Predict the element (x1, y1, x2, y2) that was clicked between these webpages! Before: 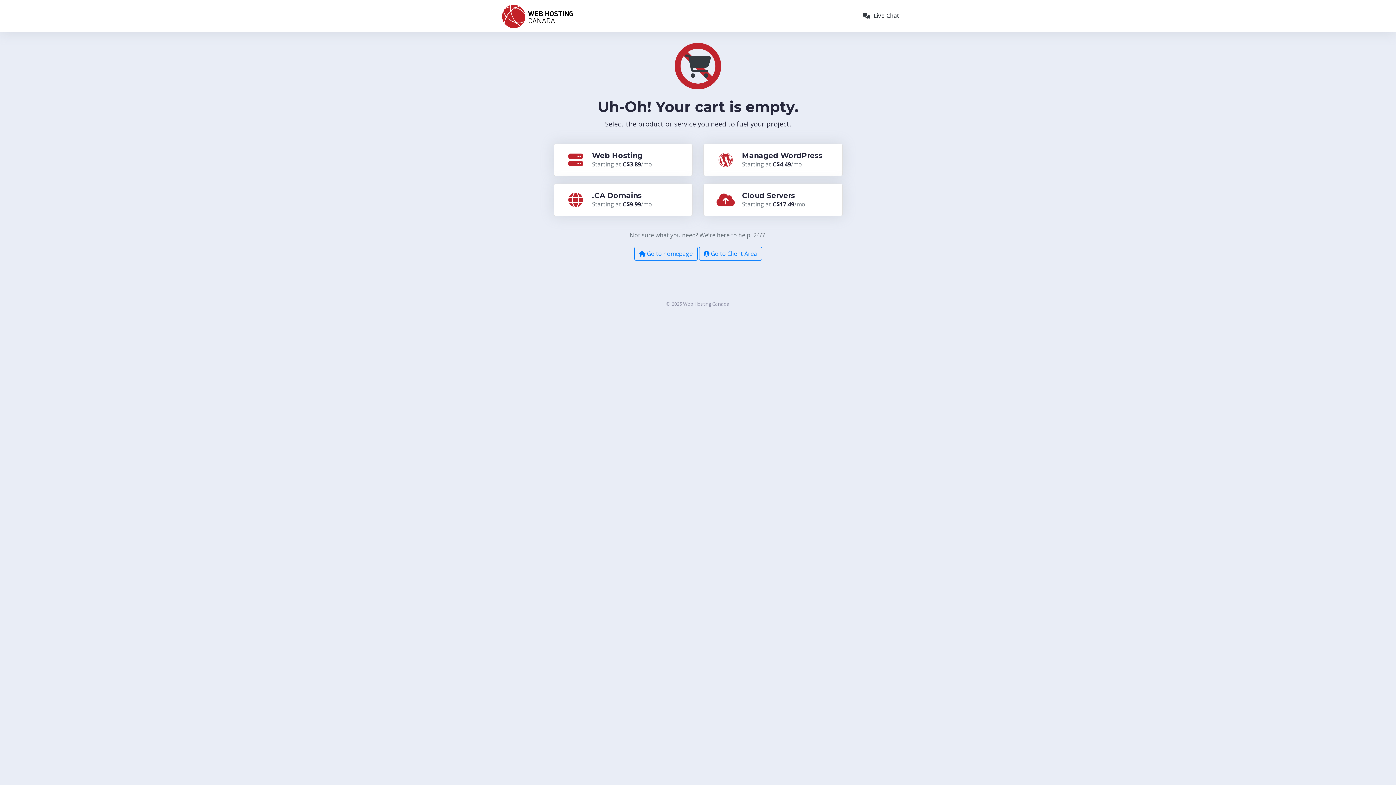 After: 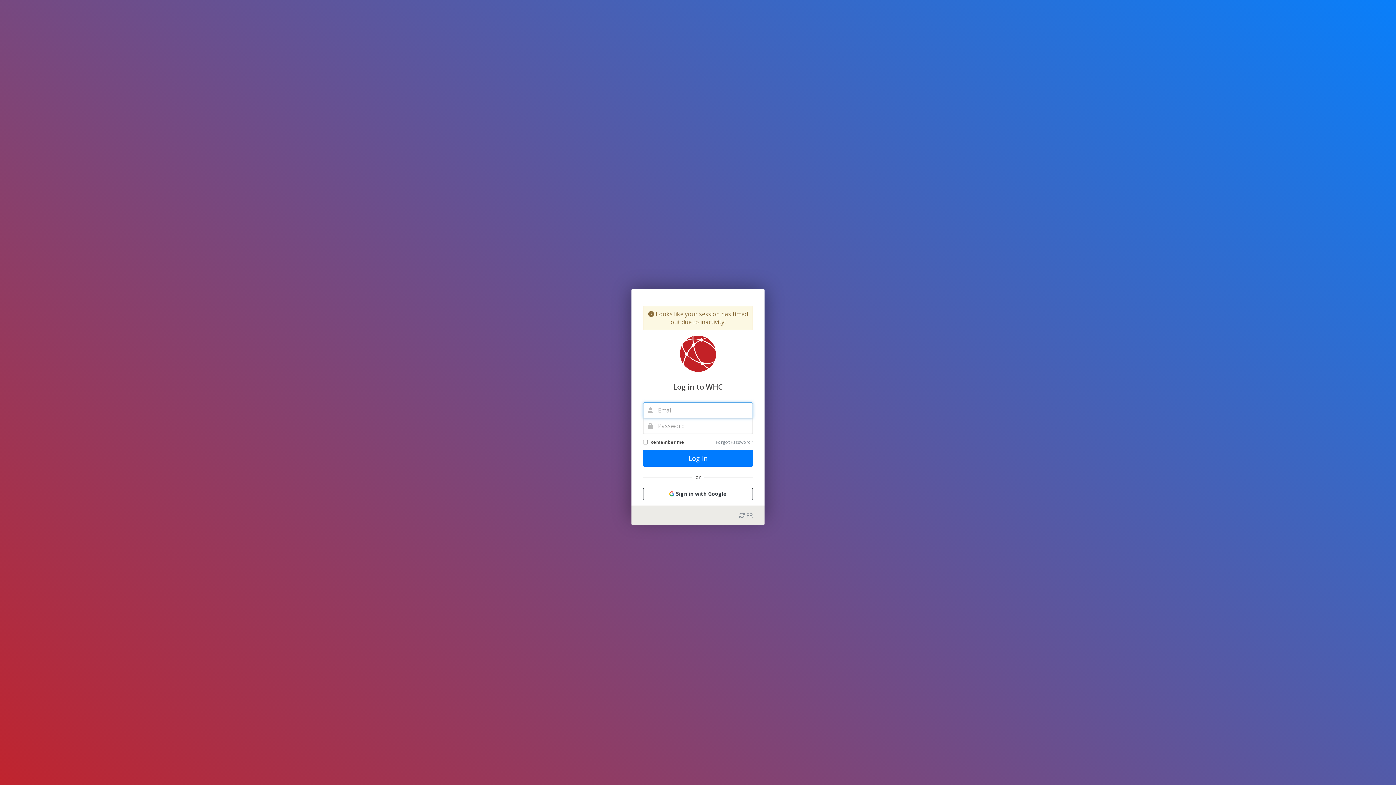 Action: bbox: (699, 246, 762, 260) label:  Go to Client Area